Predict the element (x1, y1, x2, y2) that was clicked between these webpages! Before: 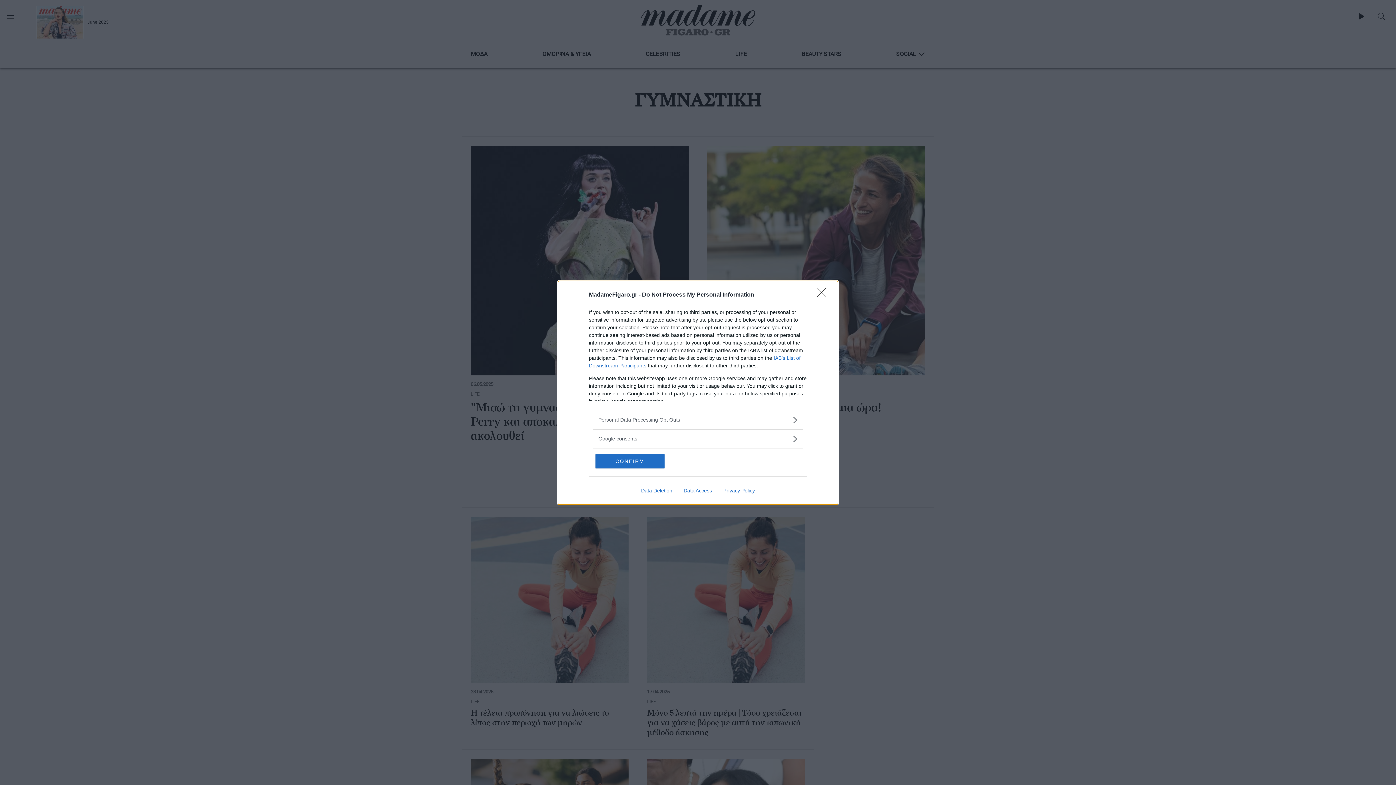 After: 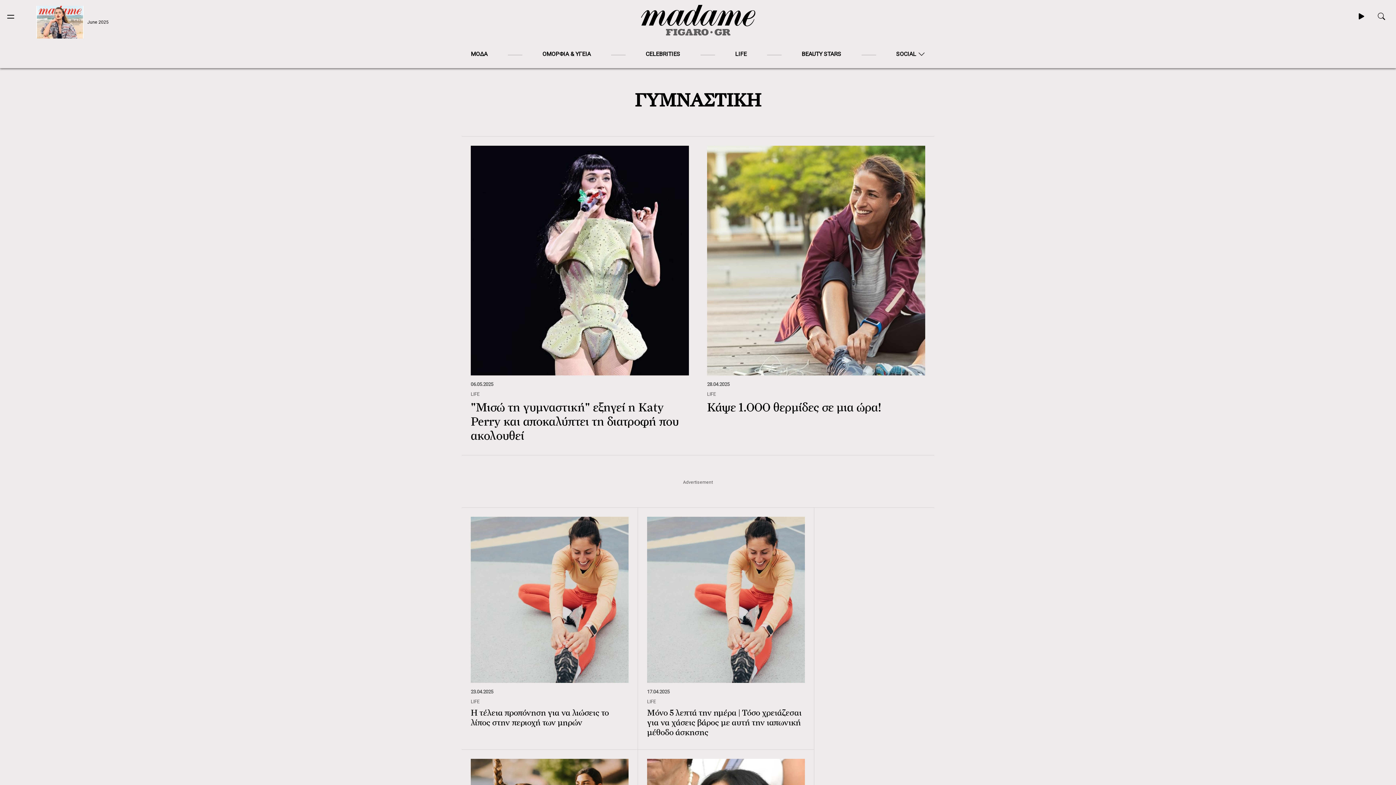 Action: bbox: (595, 454, 664, 468) label: CONFIRM